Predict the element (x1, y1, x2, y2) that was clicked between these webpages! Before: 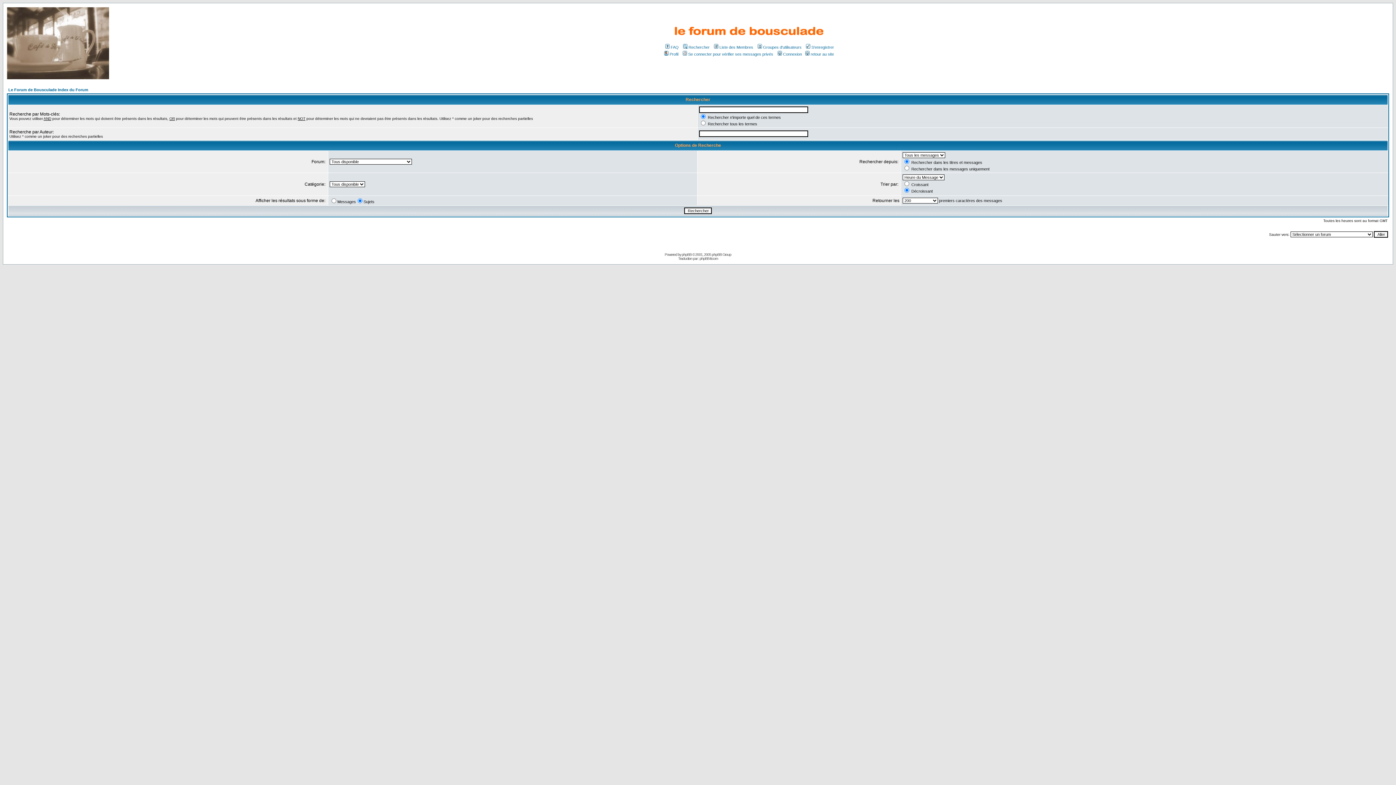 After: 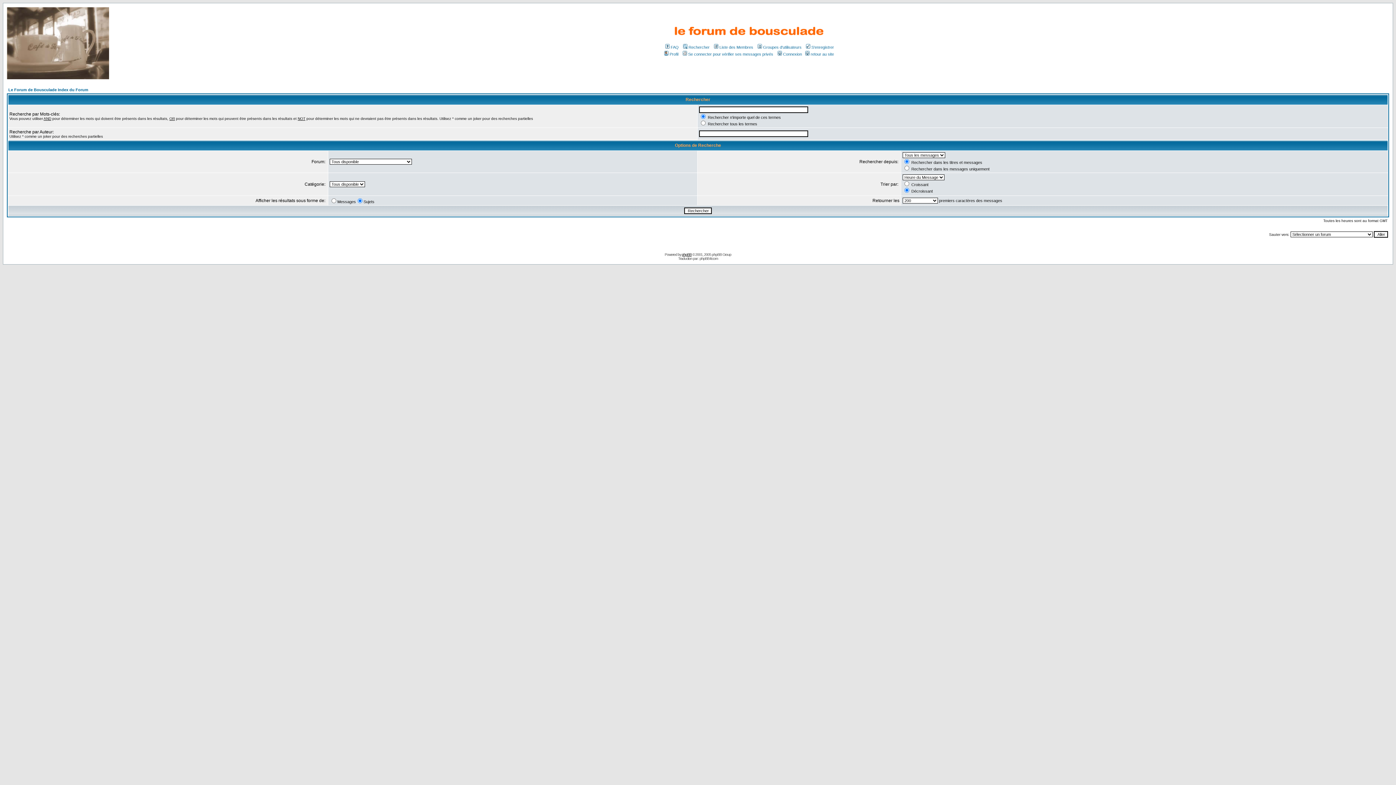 Action: bbox: (682, 252, 691, 256) label: phpBB